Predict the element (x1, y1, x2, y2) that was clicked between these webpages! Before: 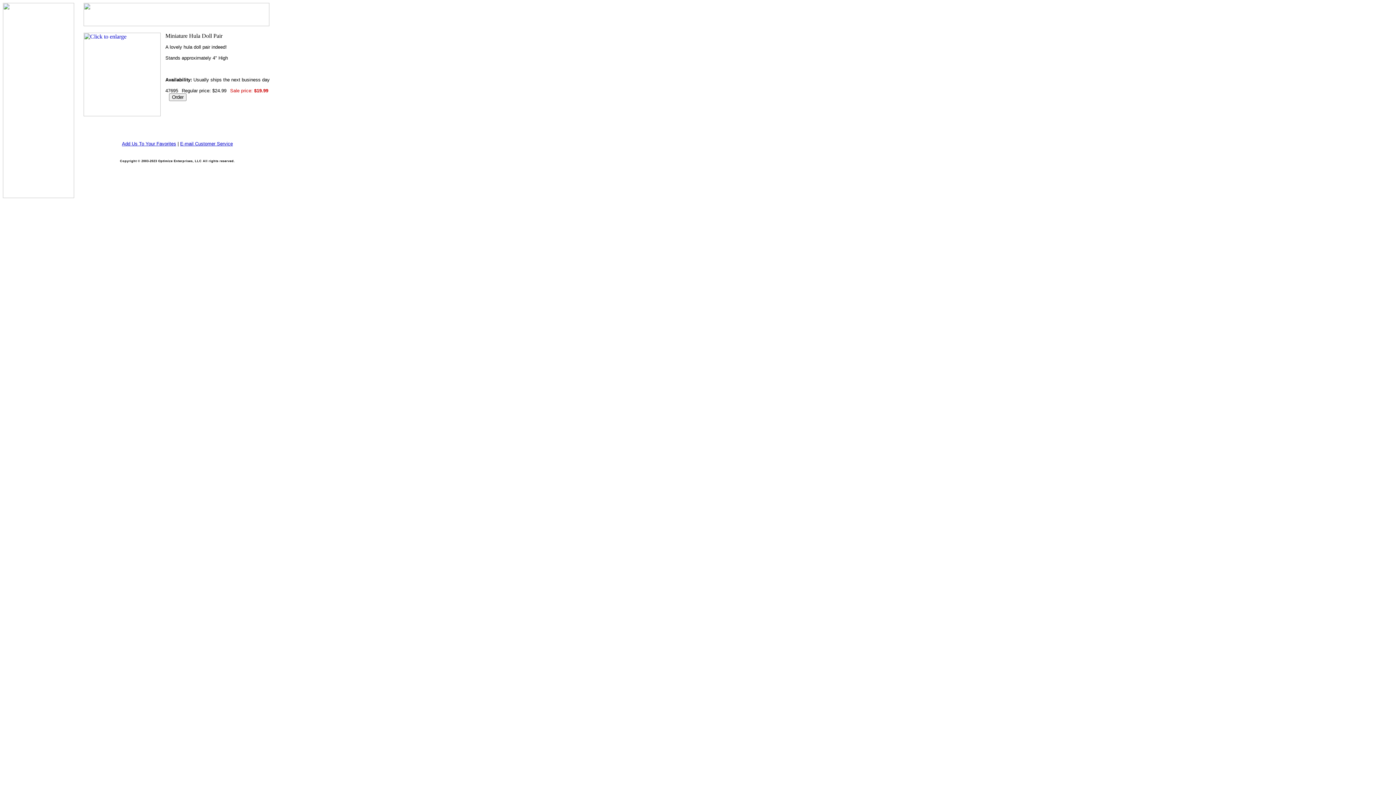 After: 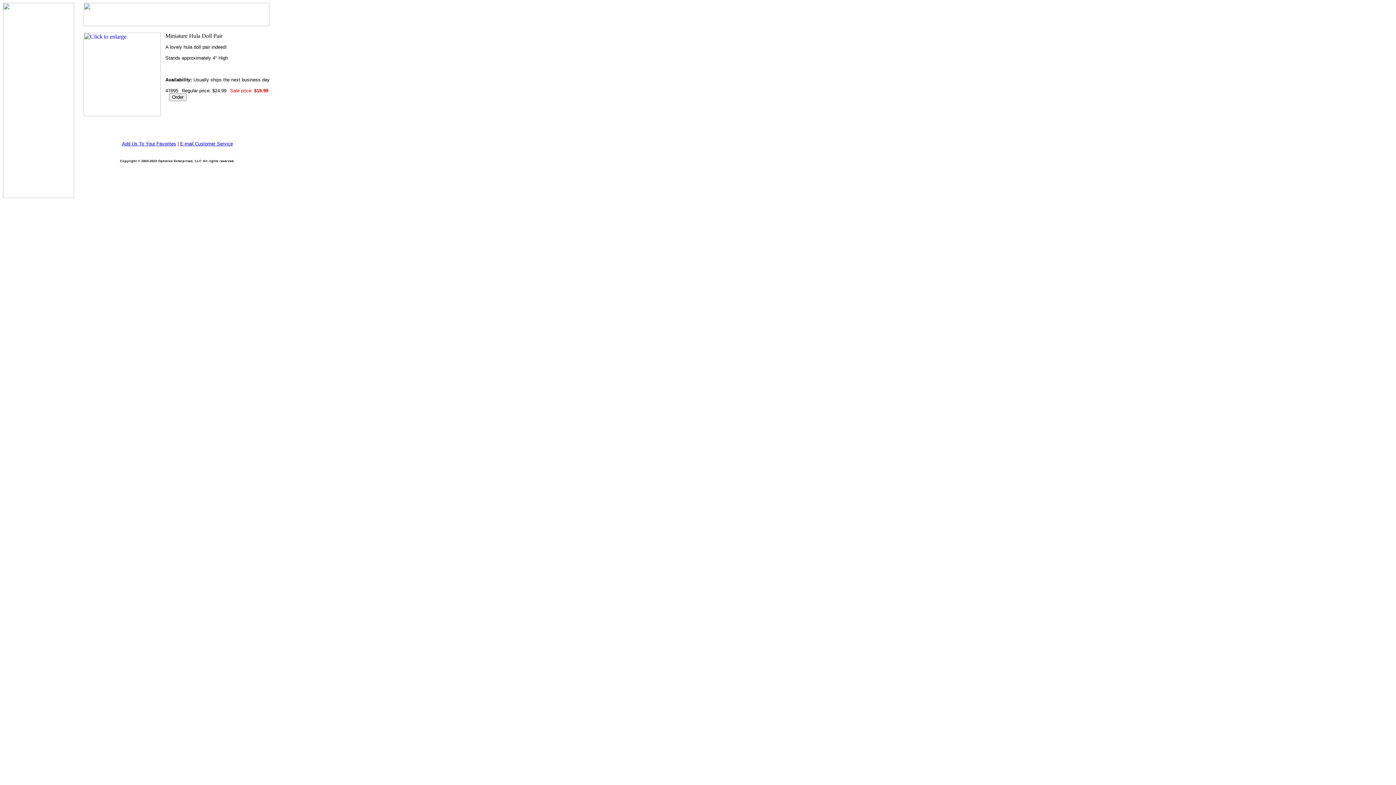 Action: bbox: (180, 141, 232, 146) label: E-mail Customer Service